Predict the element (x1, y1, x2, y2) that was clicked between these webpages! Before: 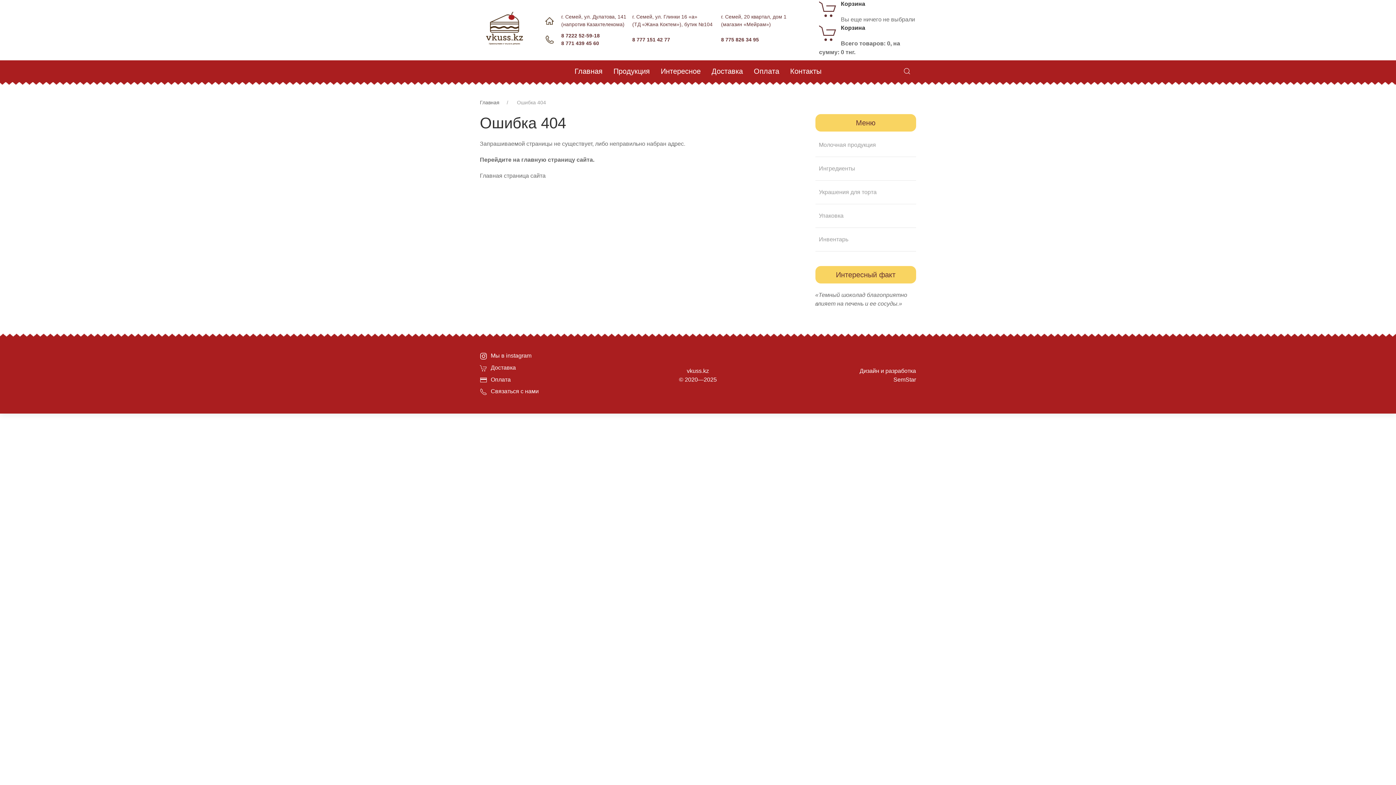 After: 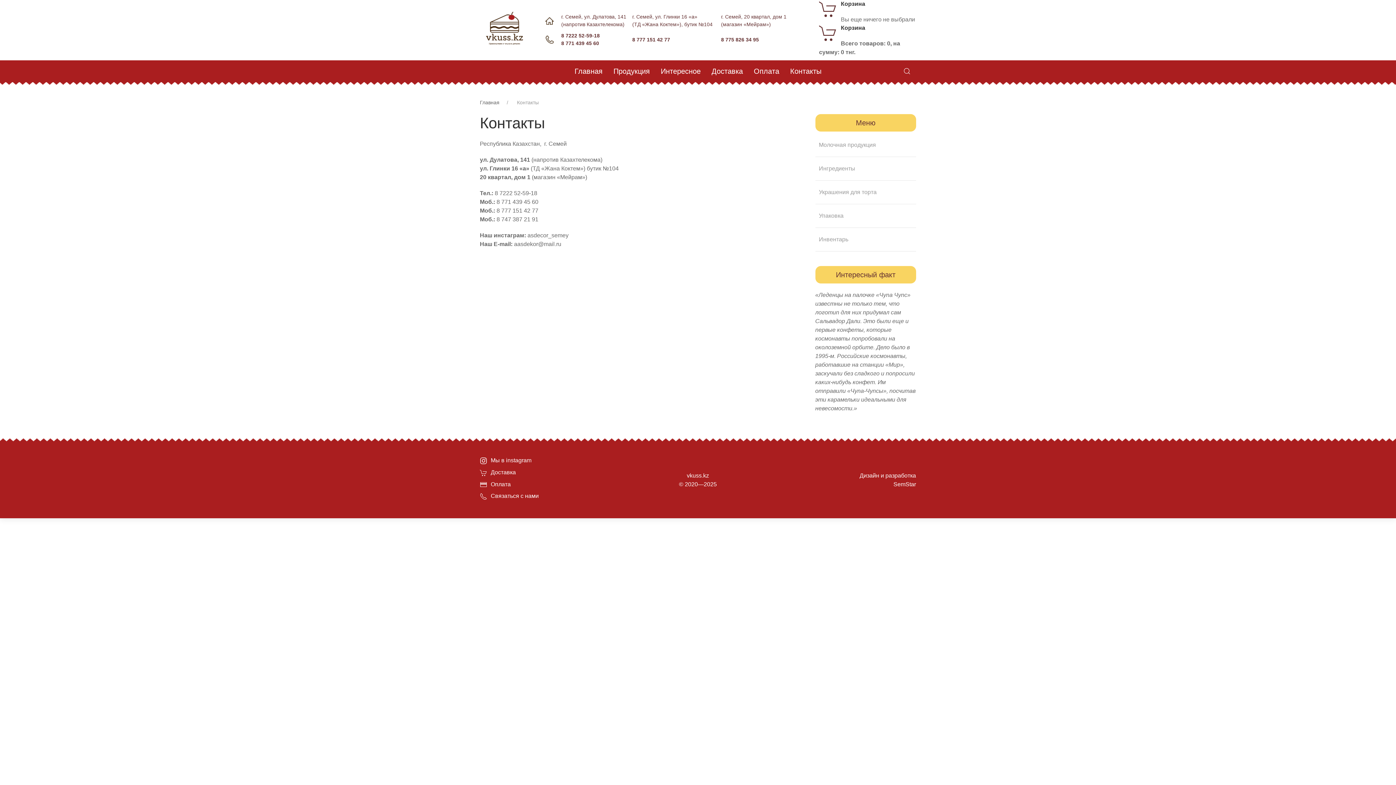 Action: bbox: (784, 60, 827, 82) label: Контакты